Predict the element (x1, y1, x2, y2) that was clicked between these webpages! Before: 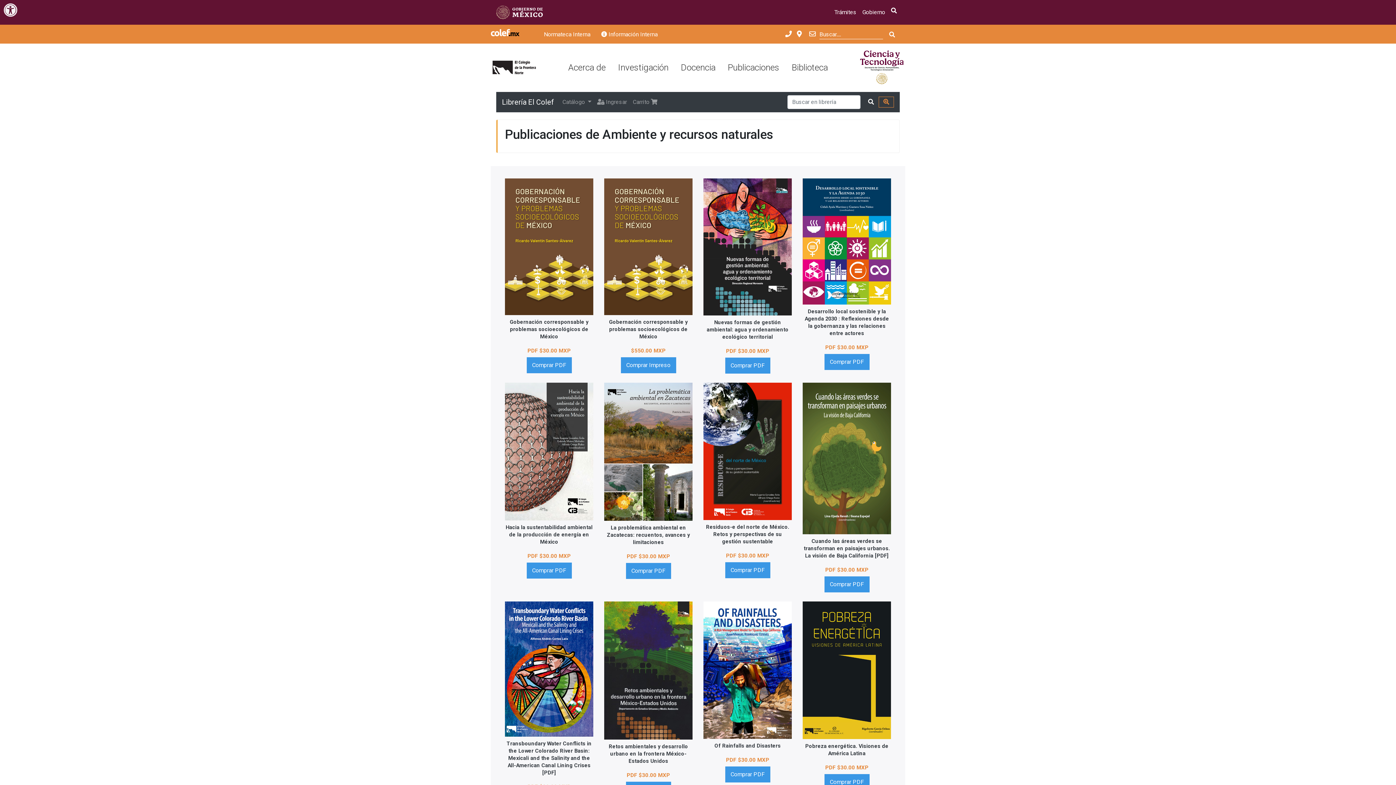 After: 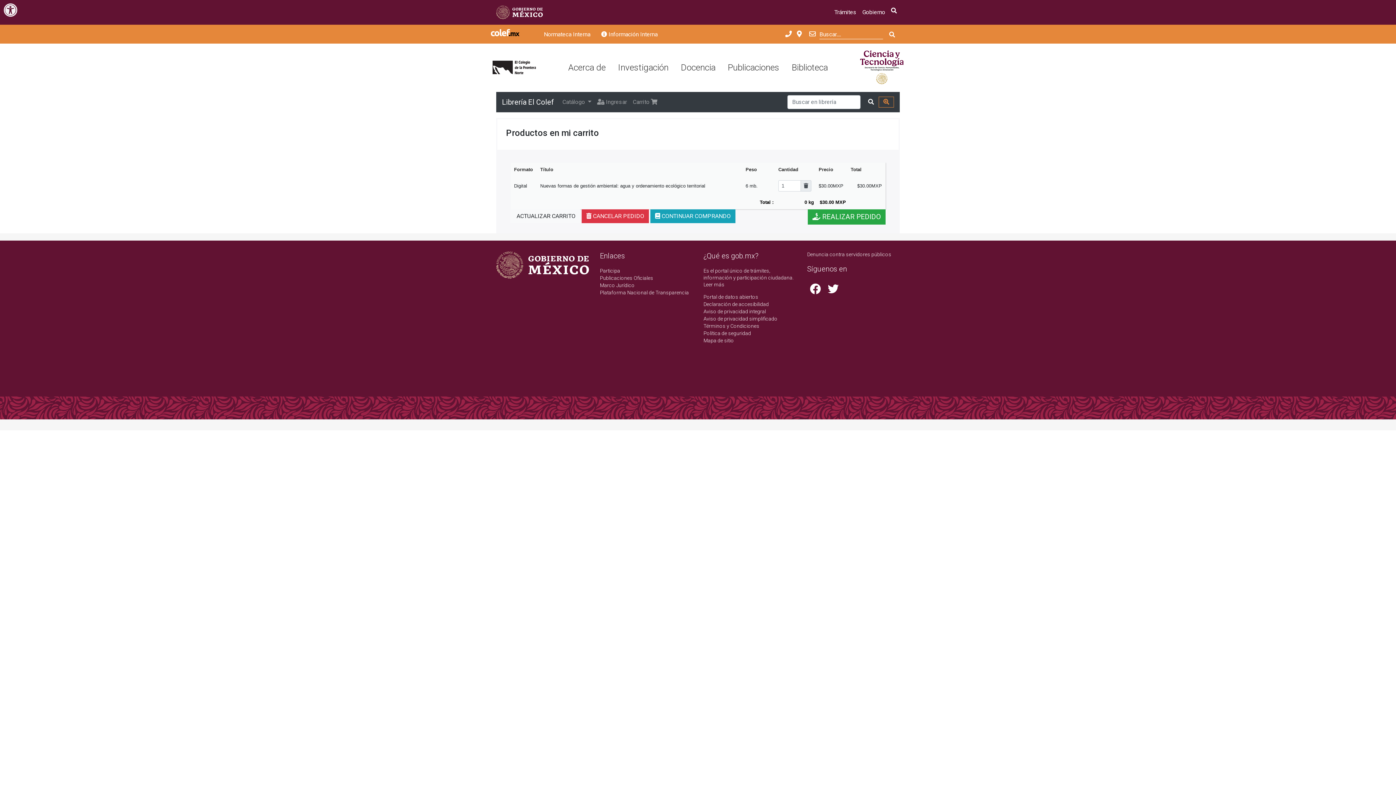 Action: label: Comprar PDF bbox: (725, 357, 770, 373)